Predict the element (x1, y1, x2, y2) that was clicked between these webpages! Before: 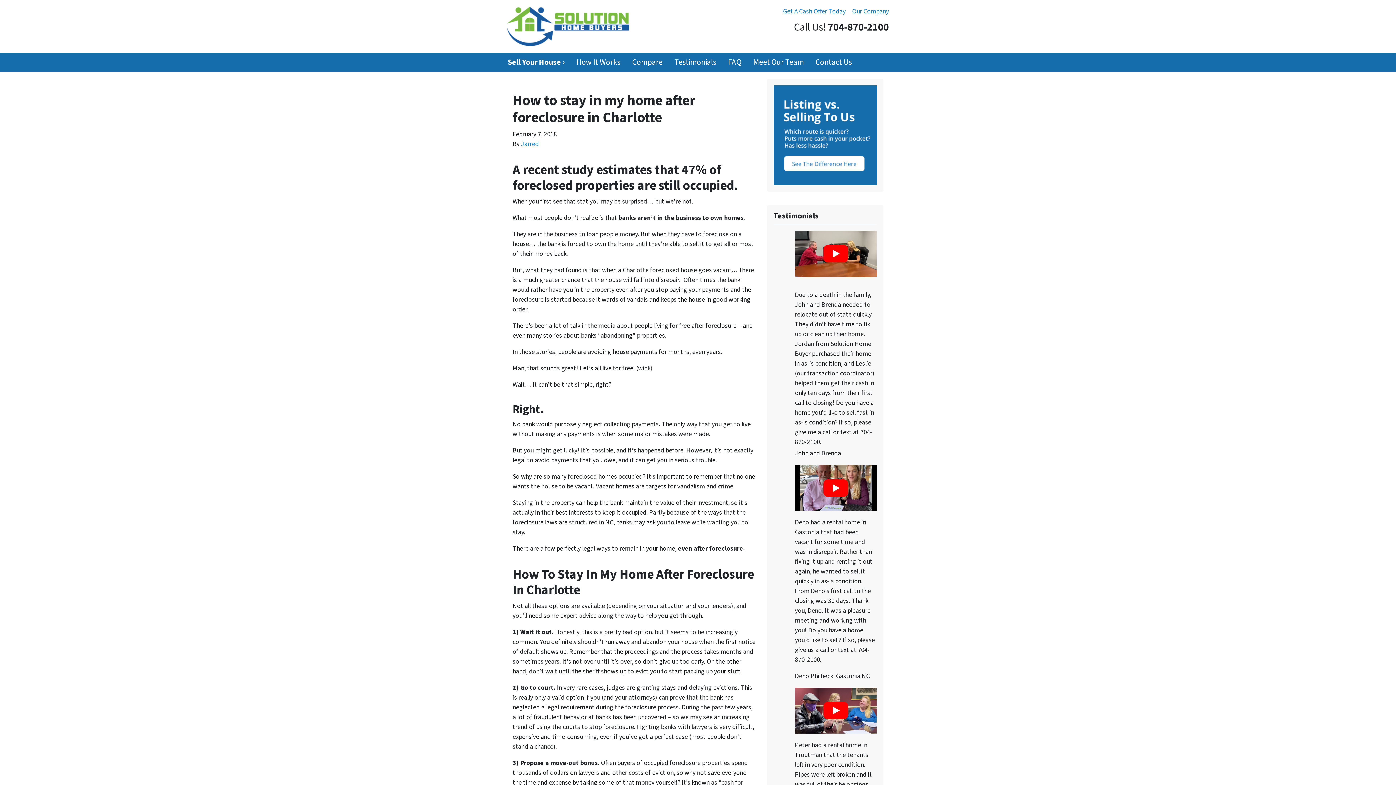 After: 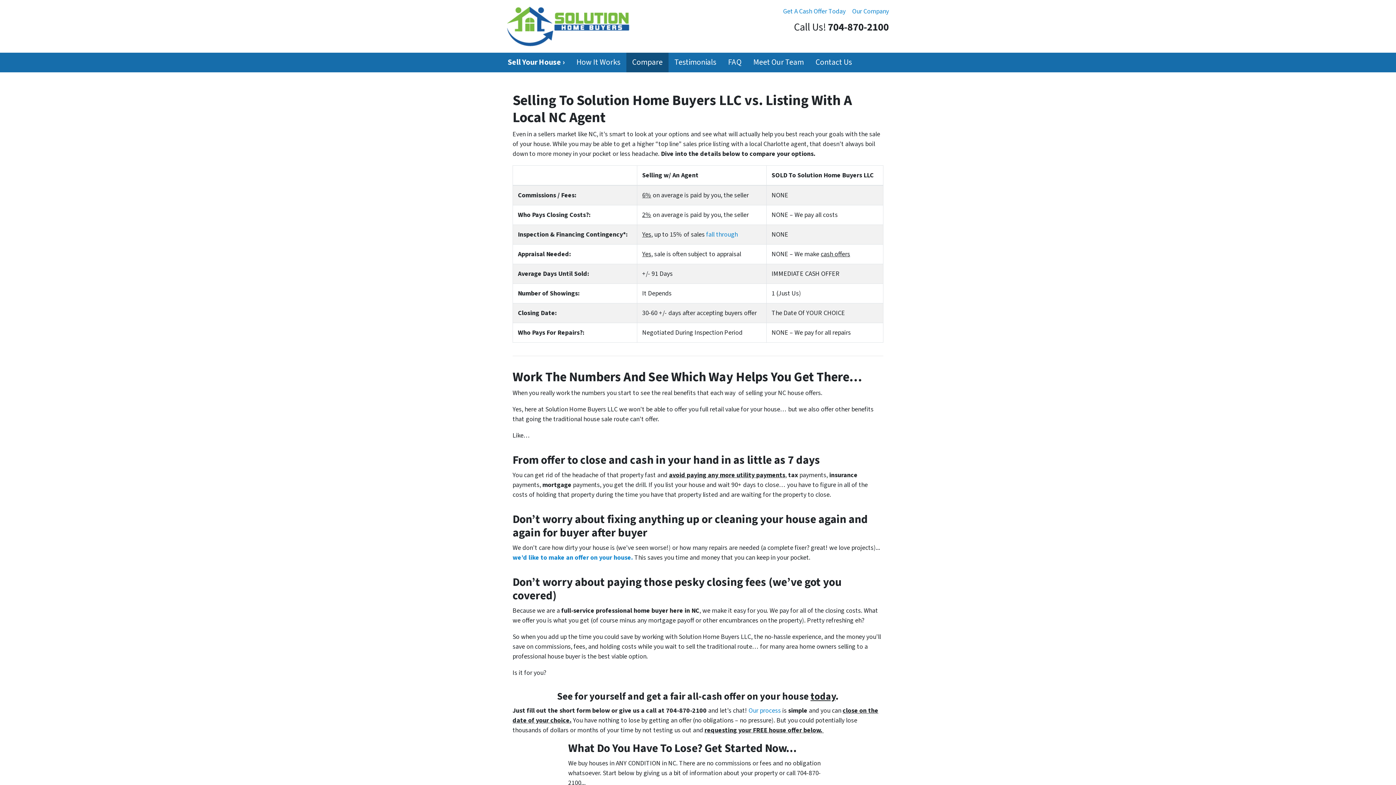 Action: label: Compare bbox: (626, 52, 668, 72)